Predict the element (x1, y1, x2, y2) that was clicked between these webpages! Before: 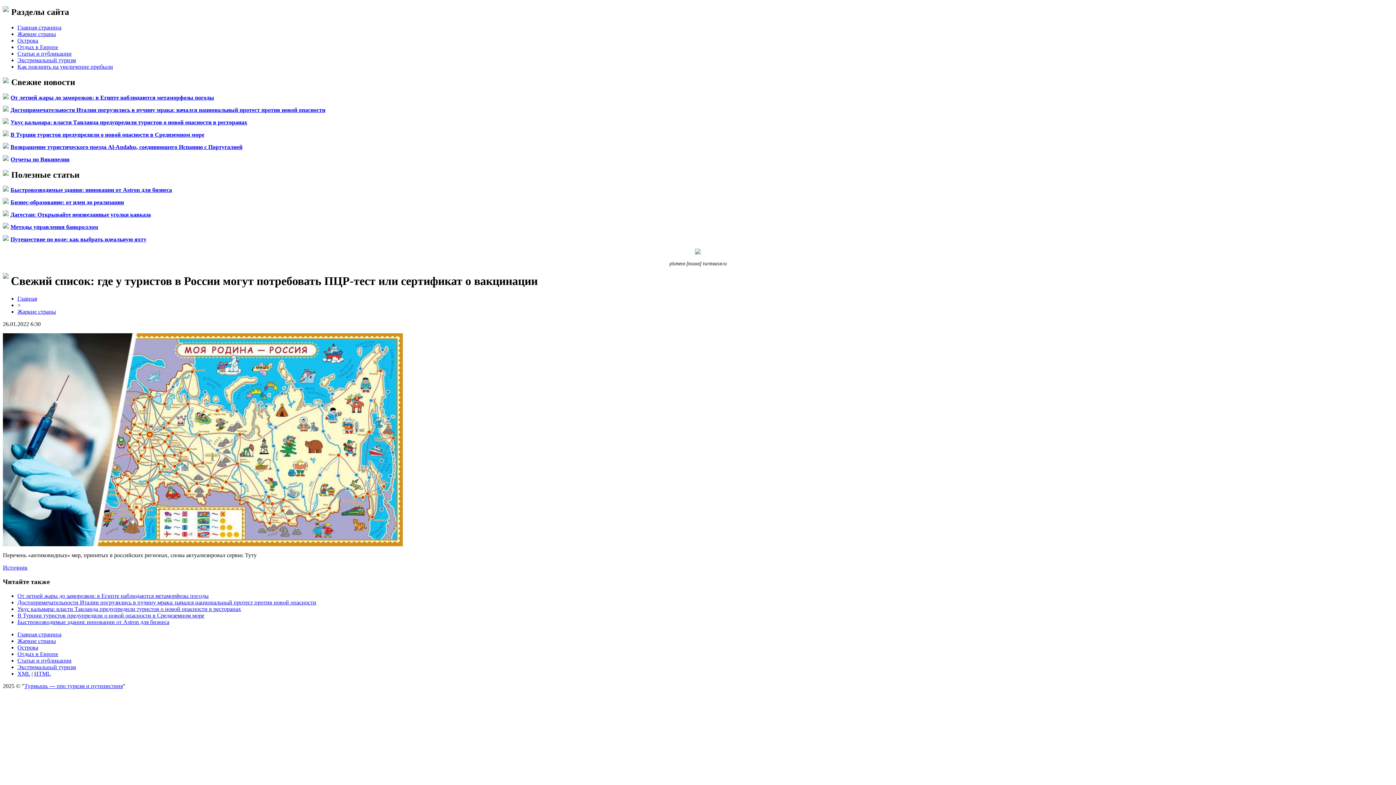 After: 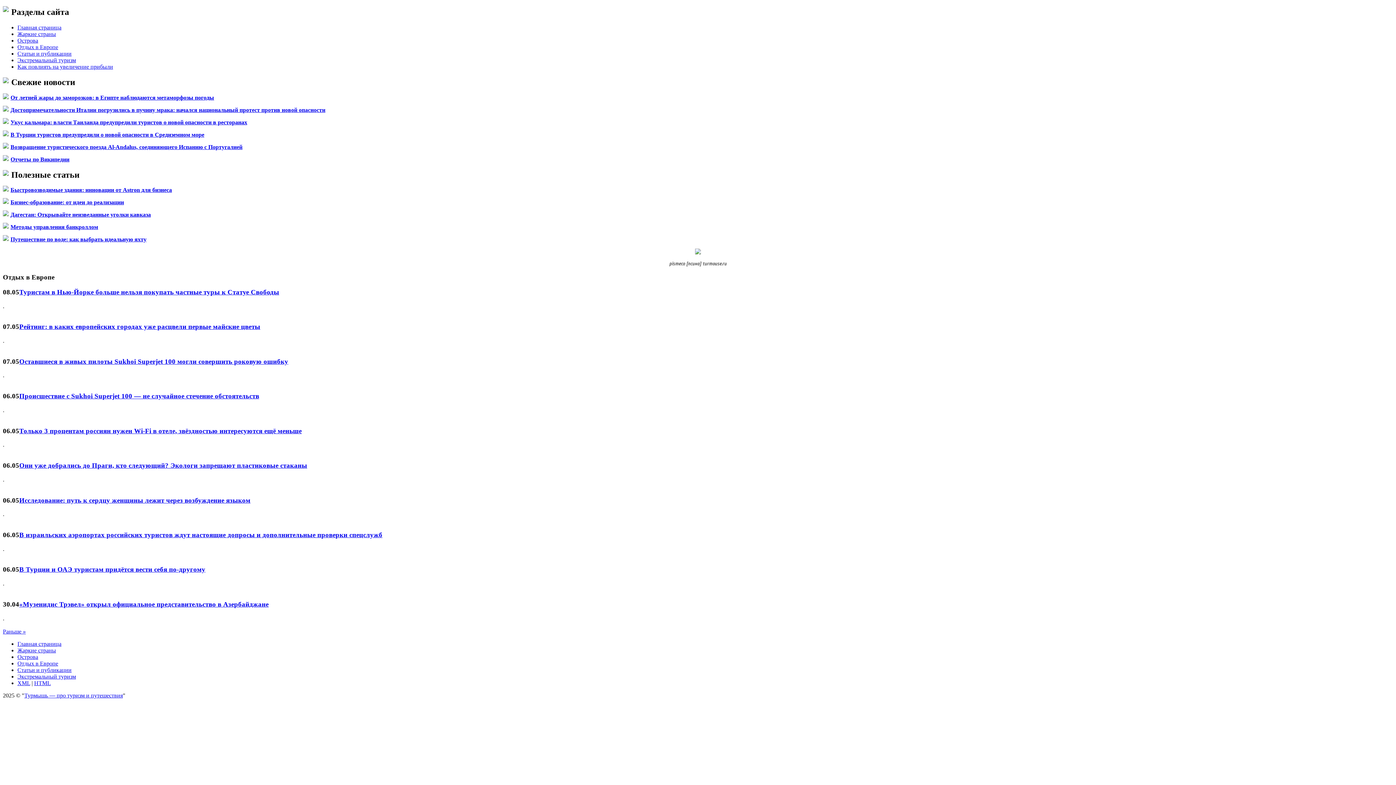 Action: label: Отдых в Европе bbox: (17, 651, 58, 657)